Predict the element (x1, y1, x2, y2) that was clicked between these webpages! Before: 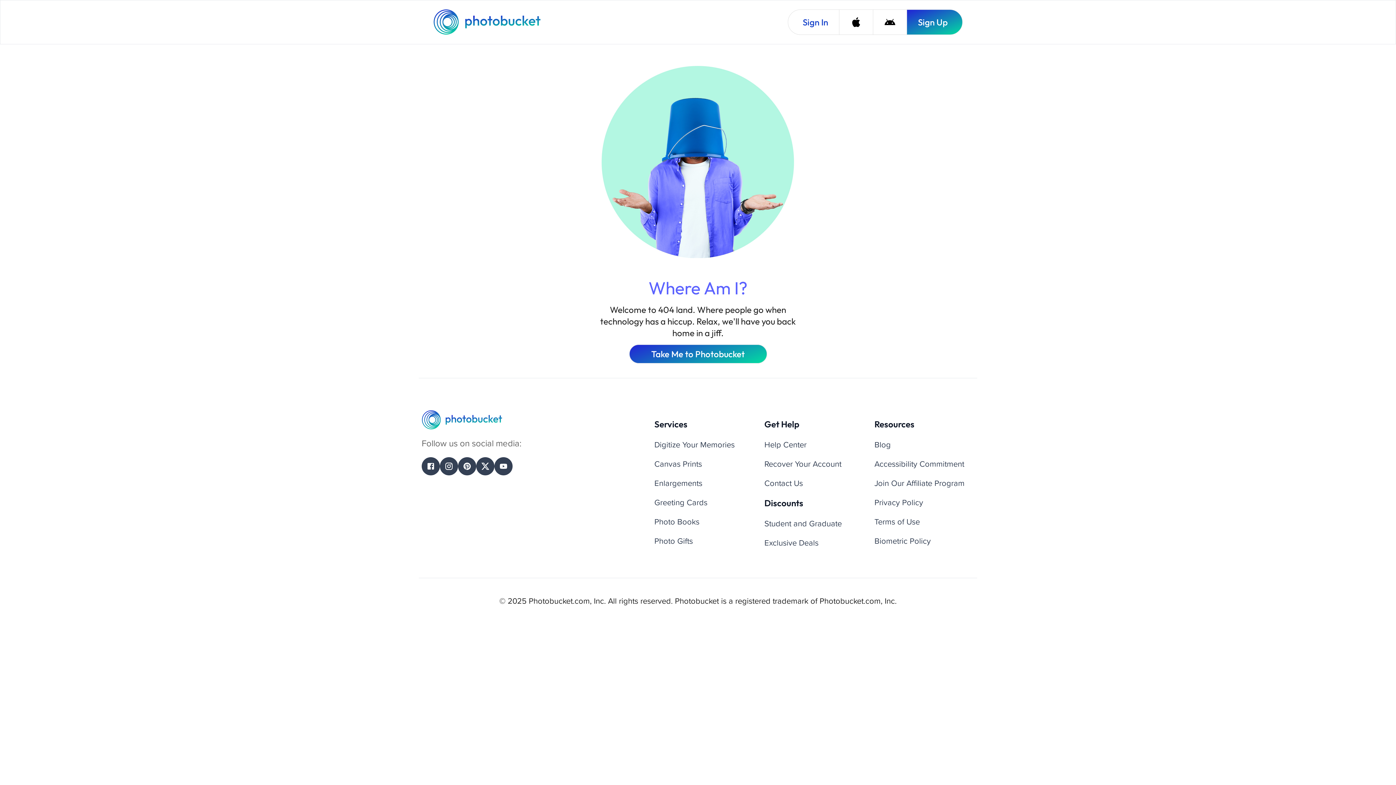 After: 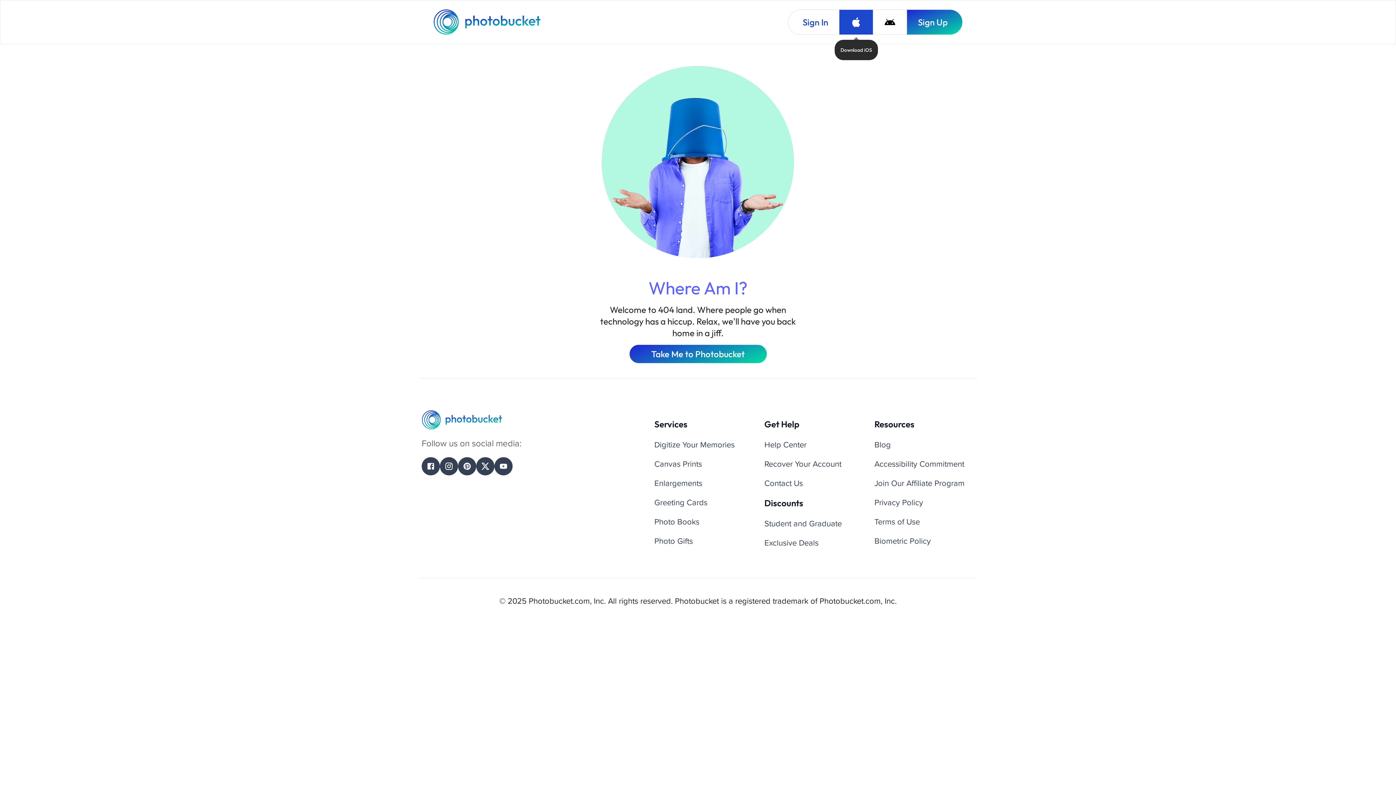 Action: bbox: (839, 9, 873, 34) label: Download iOS